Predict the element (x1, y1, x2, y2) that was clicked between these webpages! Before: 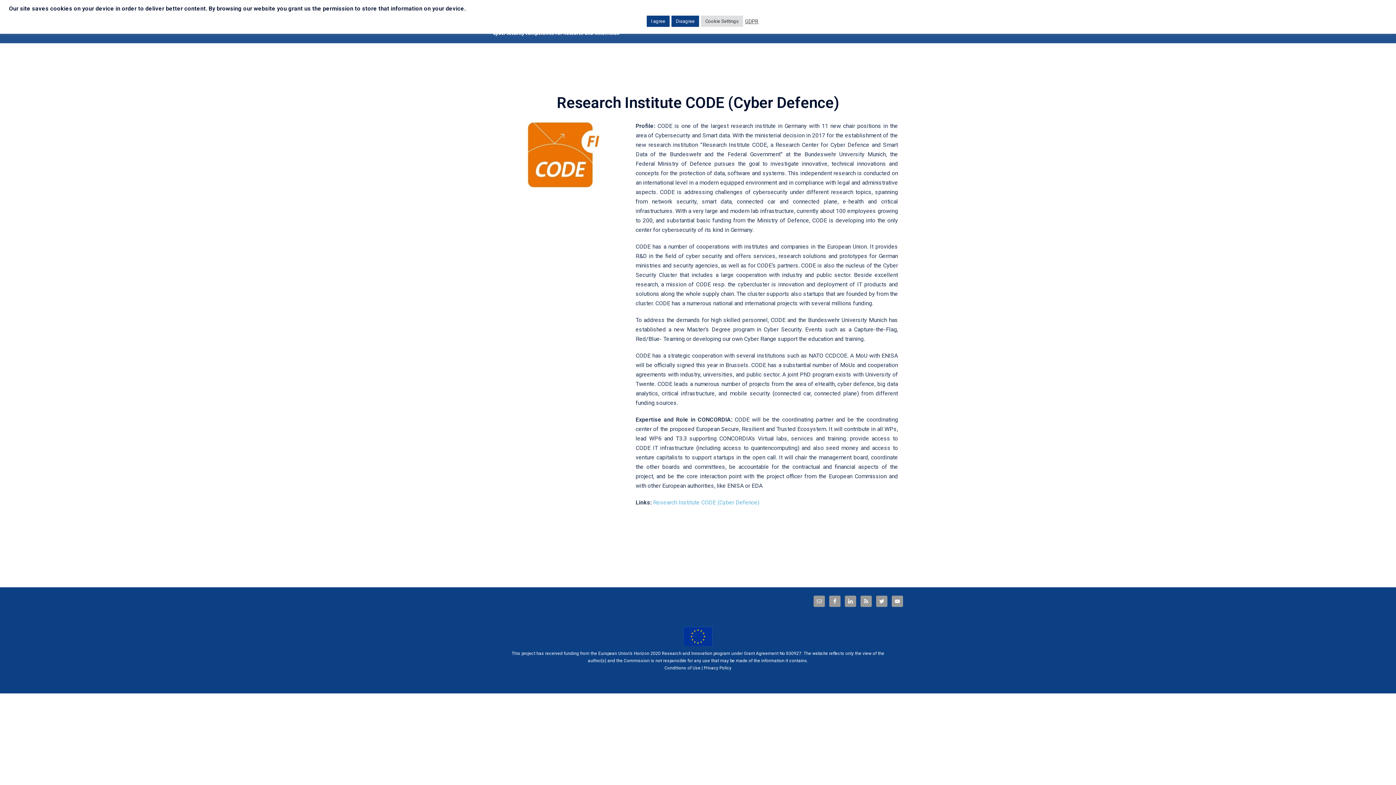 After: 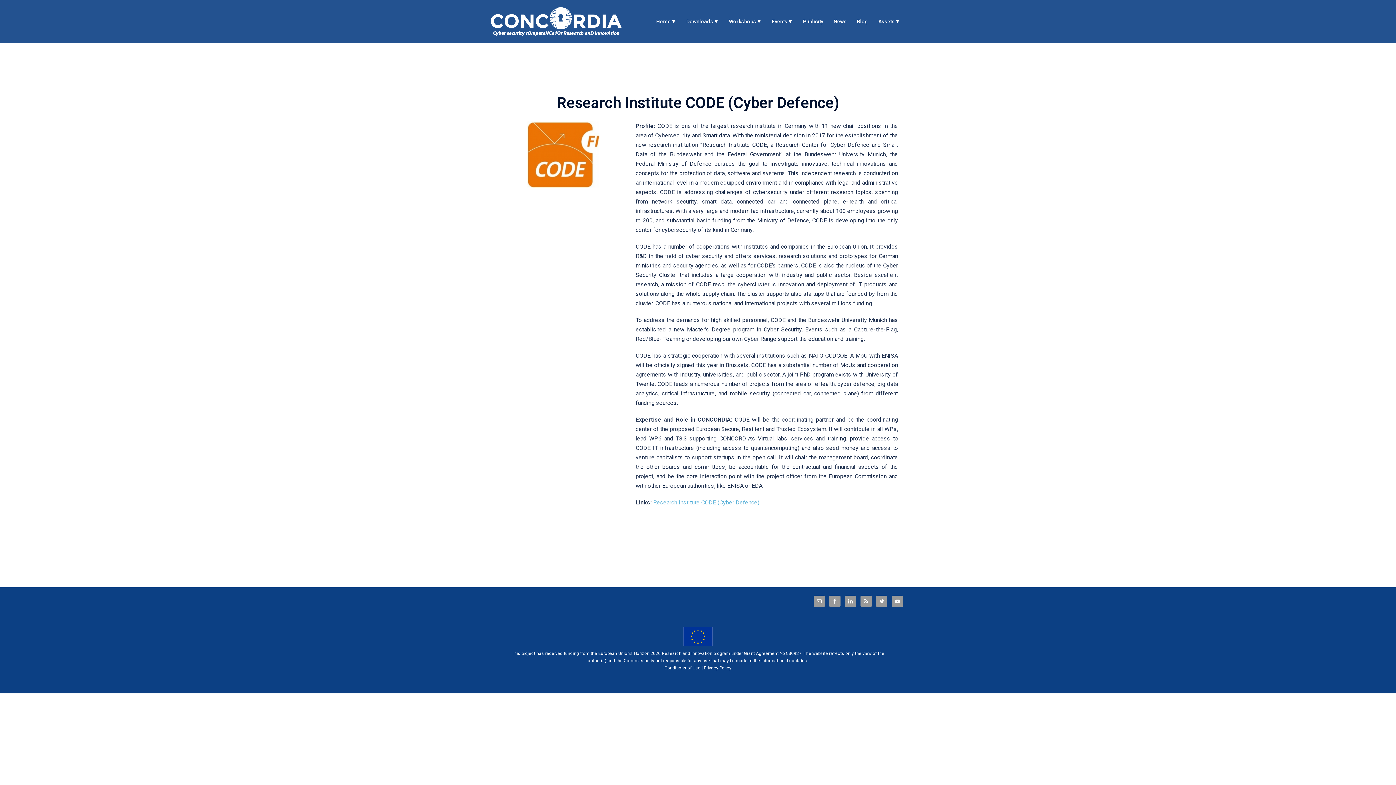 Action: label: I agree bbox: (646, 15, 669, 26)